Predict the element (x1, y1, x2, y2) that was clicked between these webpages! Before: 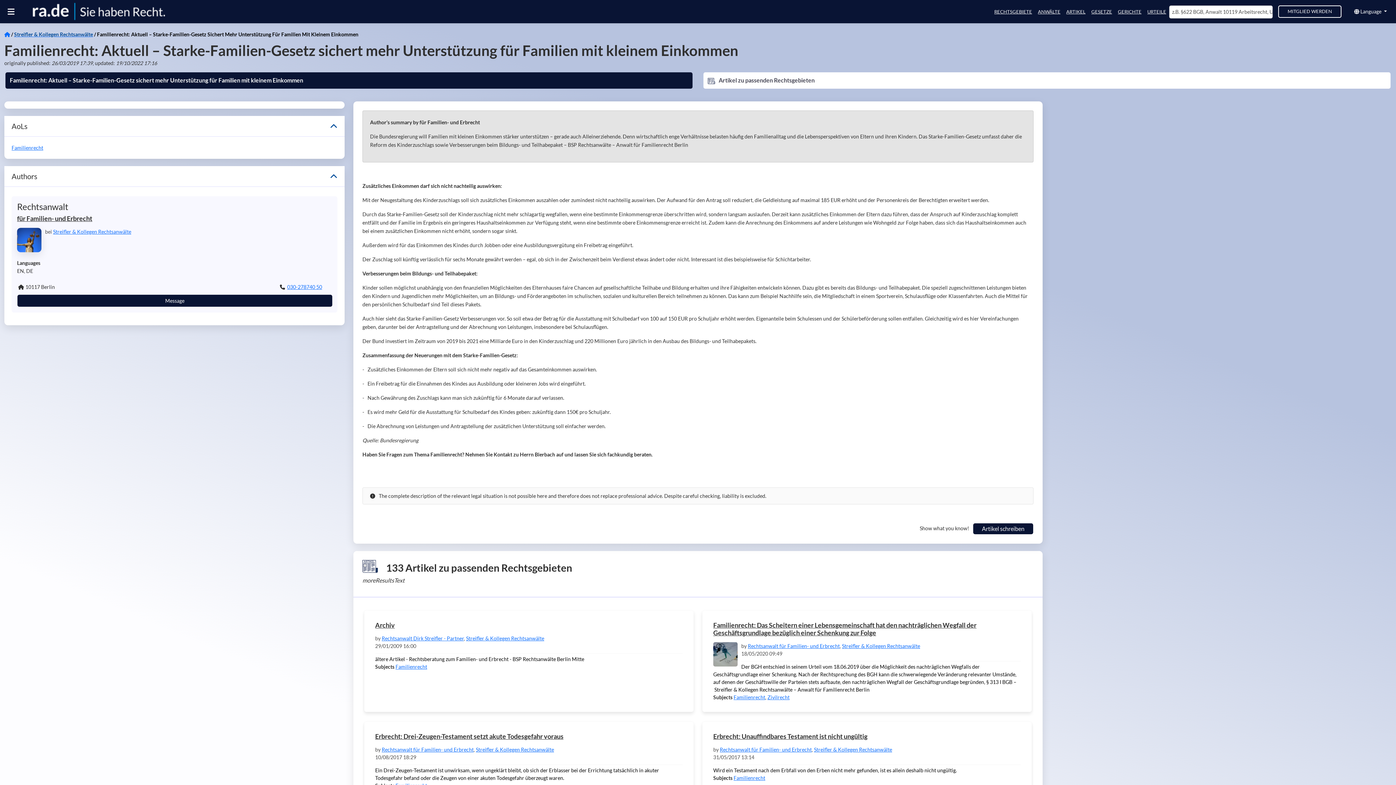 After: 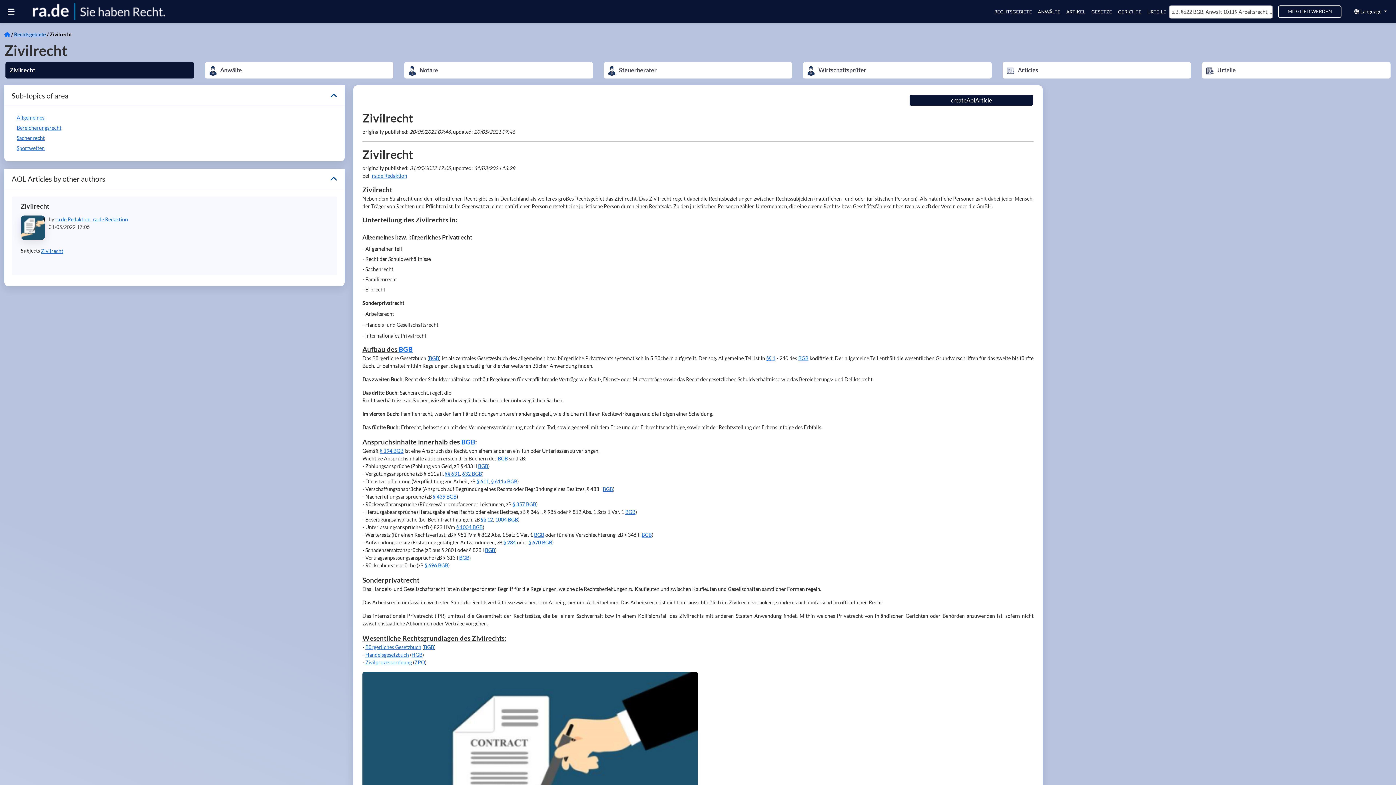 Action: bbox: (767, 694, 789, 700) label: Zivilrecht